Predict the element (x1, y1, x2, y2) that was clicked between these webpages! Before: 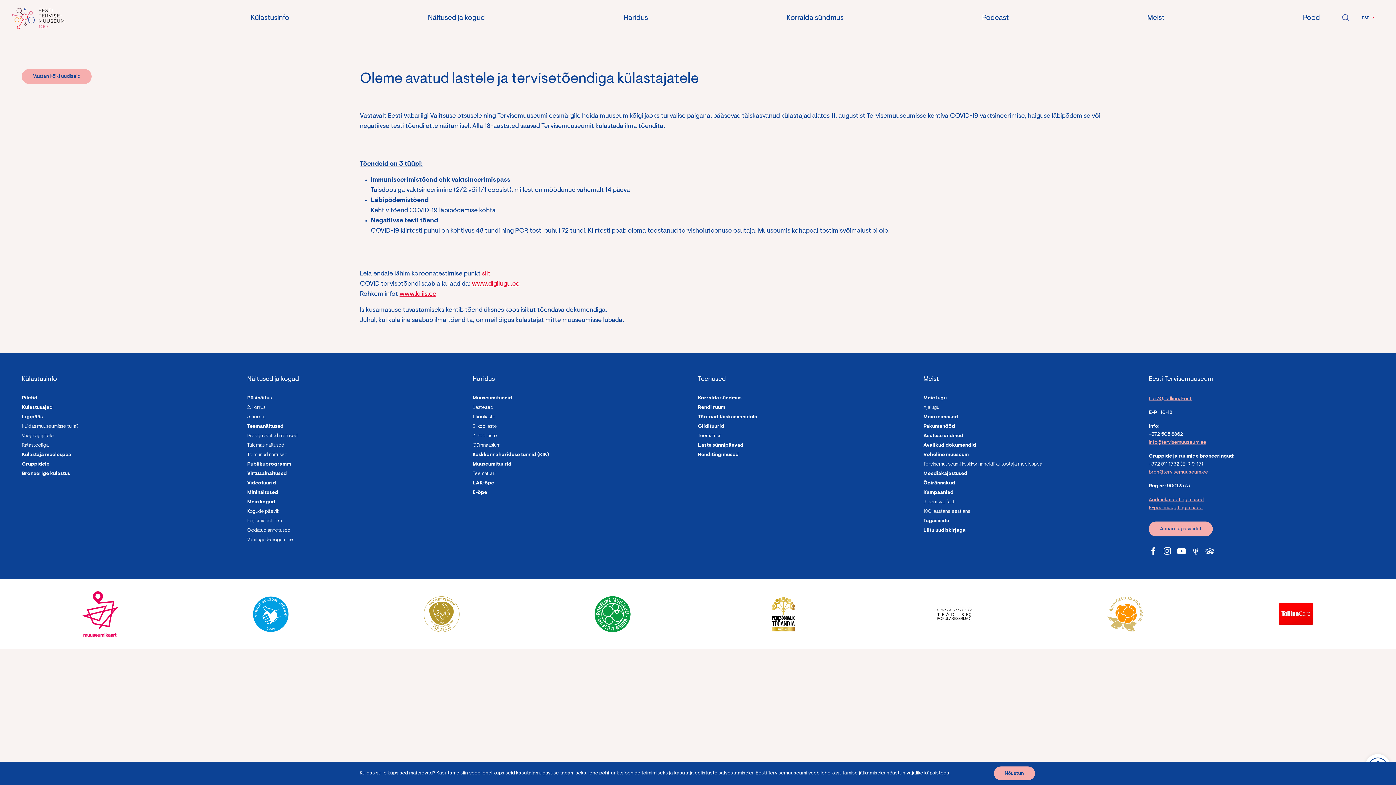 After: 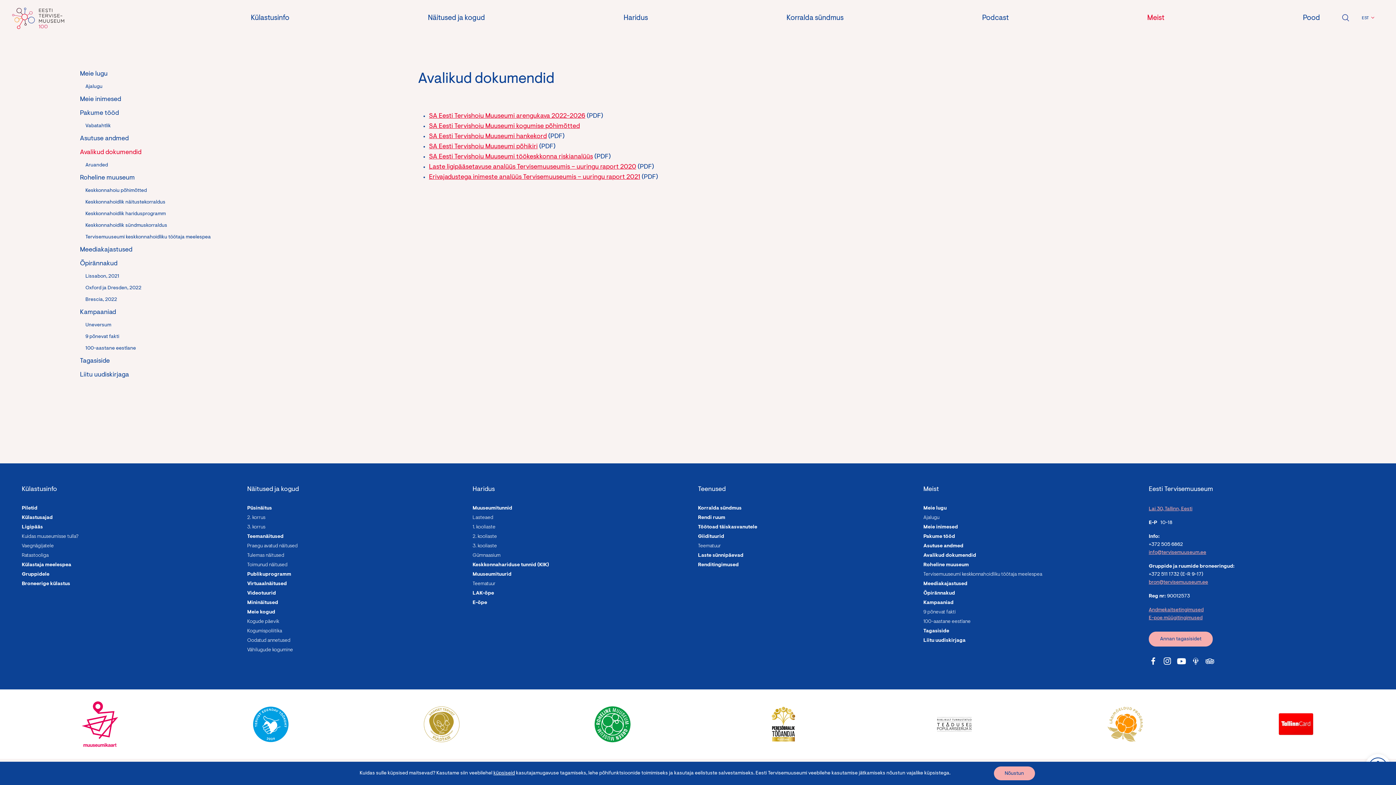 Action: label: Avalikud dokumendid bbox: (923, 442, 1149, 449)